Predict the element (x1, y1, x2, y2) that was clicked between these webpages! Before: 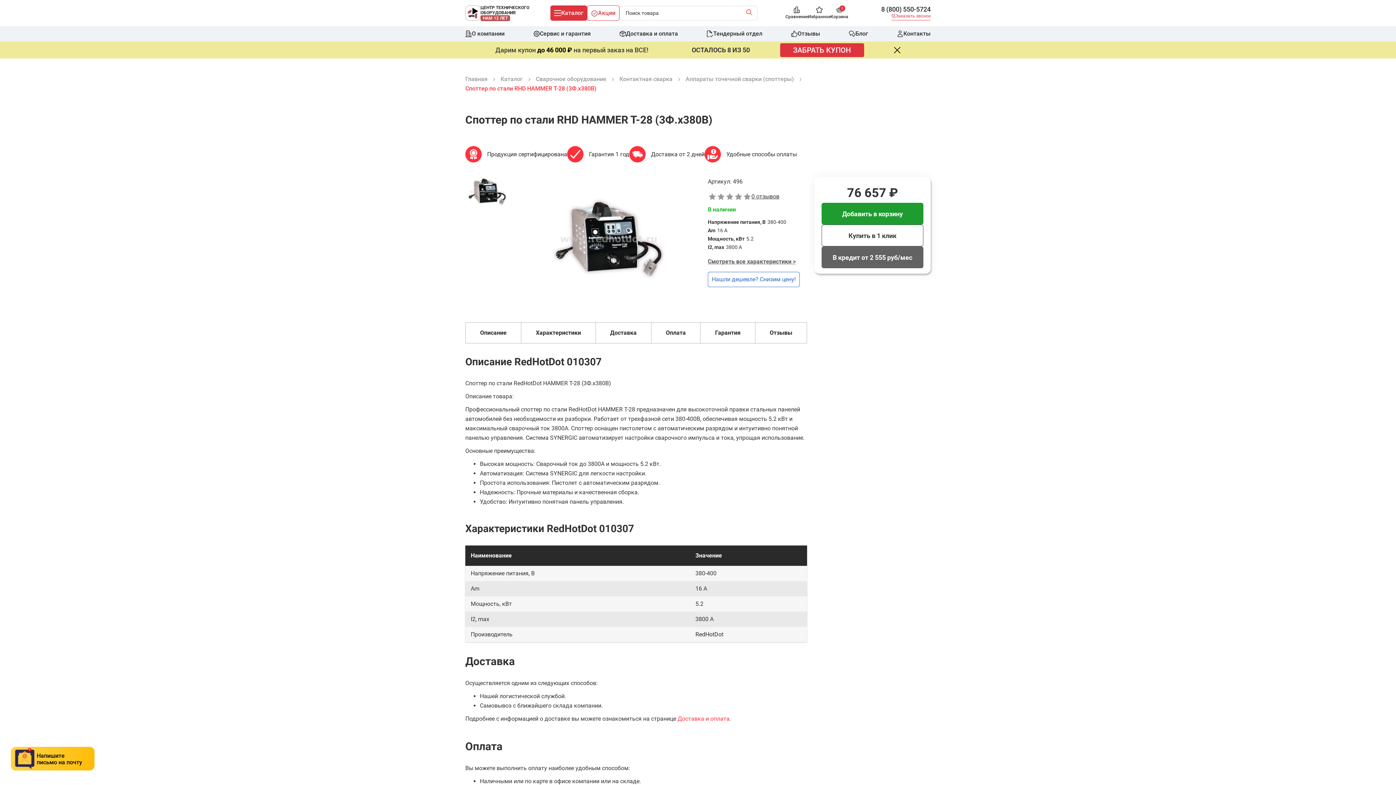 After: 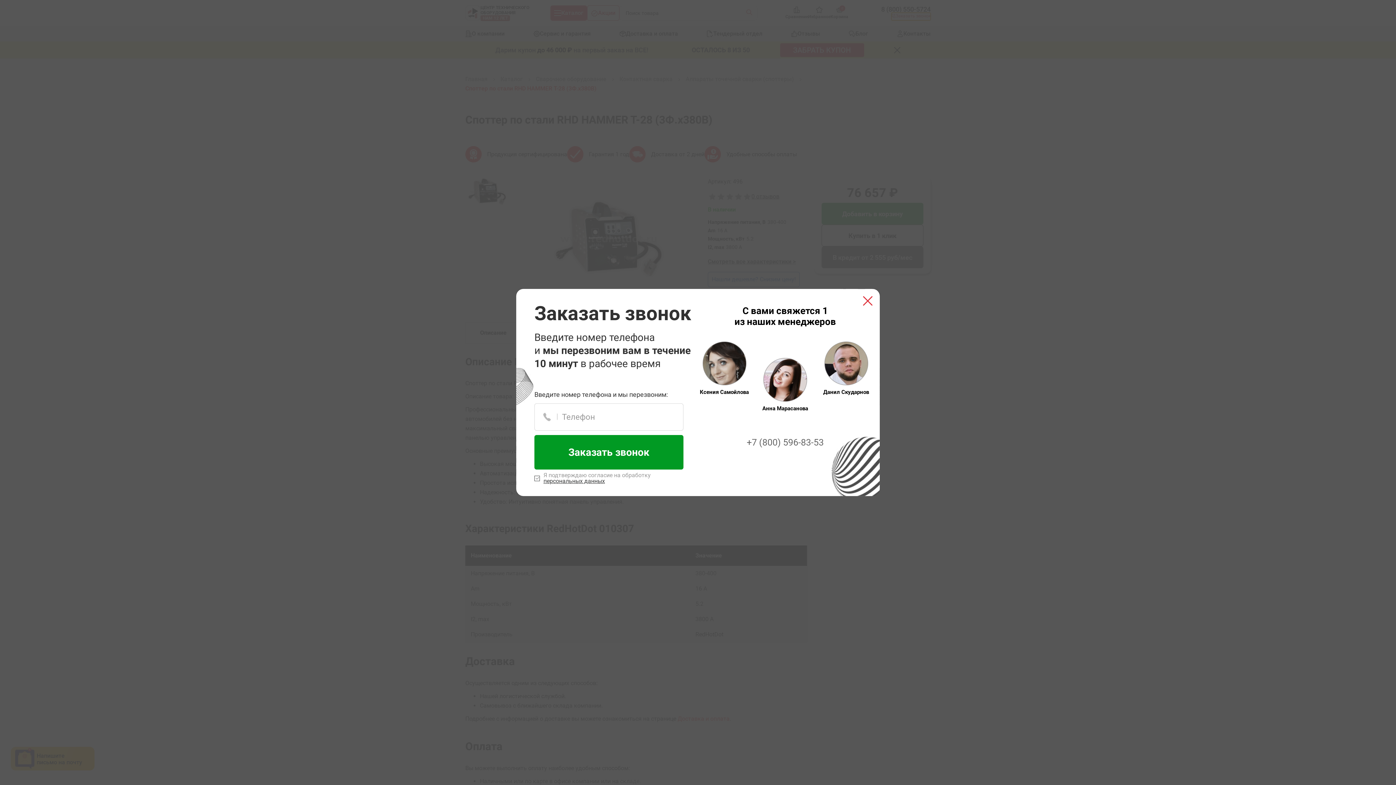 Action: label: Заказать звонок bbox: (891, 13, 930, 20)